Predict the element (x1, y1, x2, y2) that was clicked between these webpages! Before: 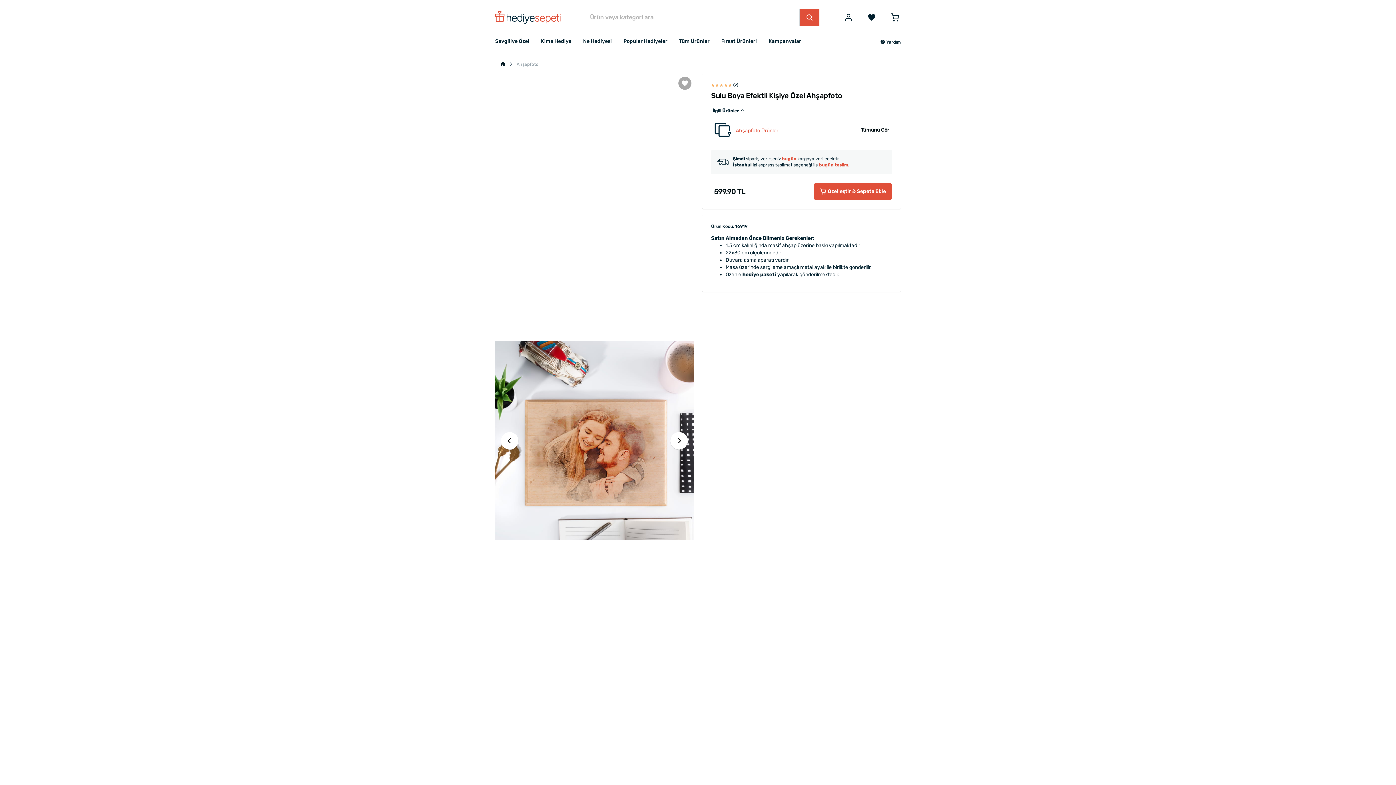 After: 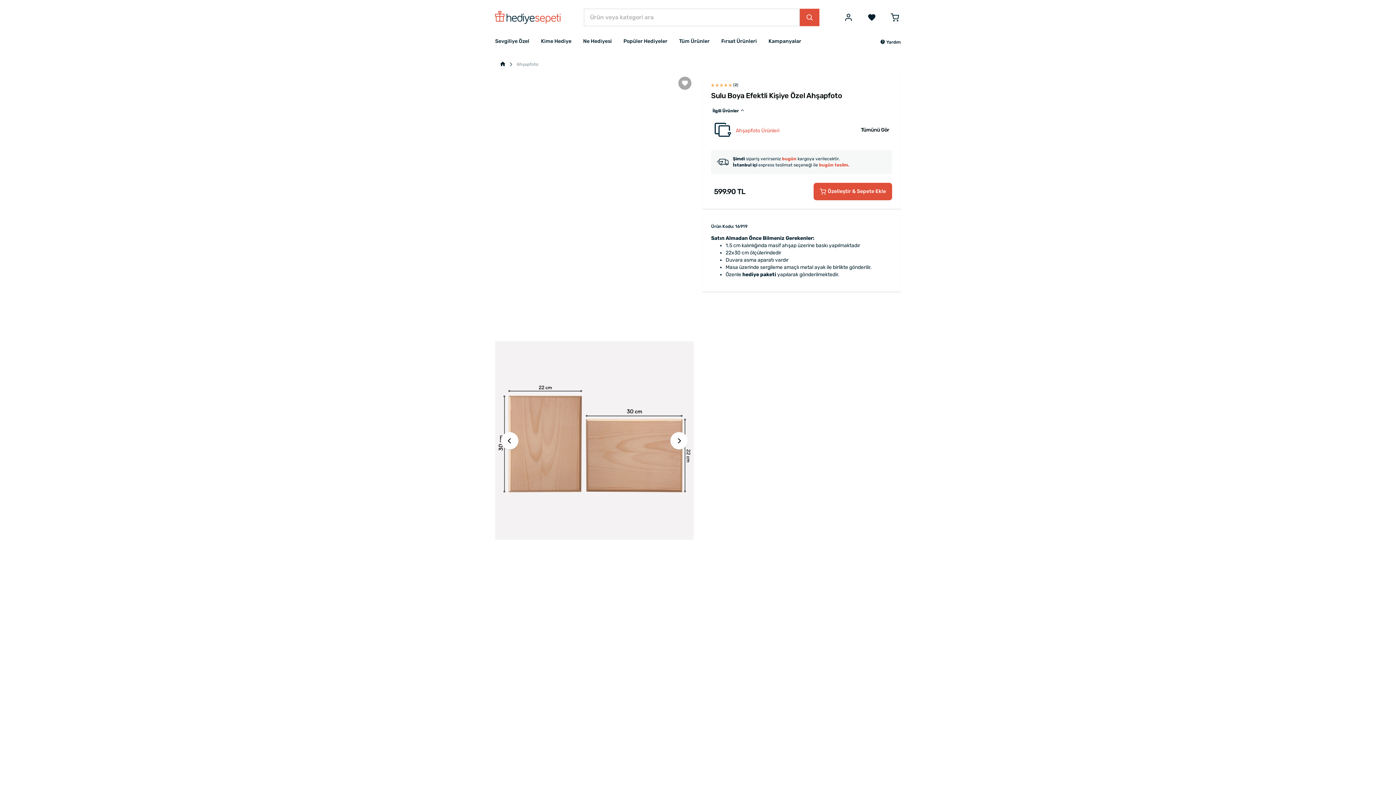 Action: bbox: (501, 432, 518, 449)